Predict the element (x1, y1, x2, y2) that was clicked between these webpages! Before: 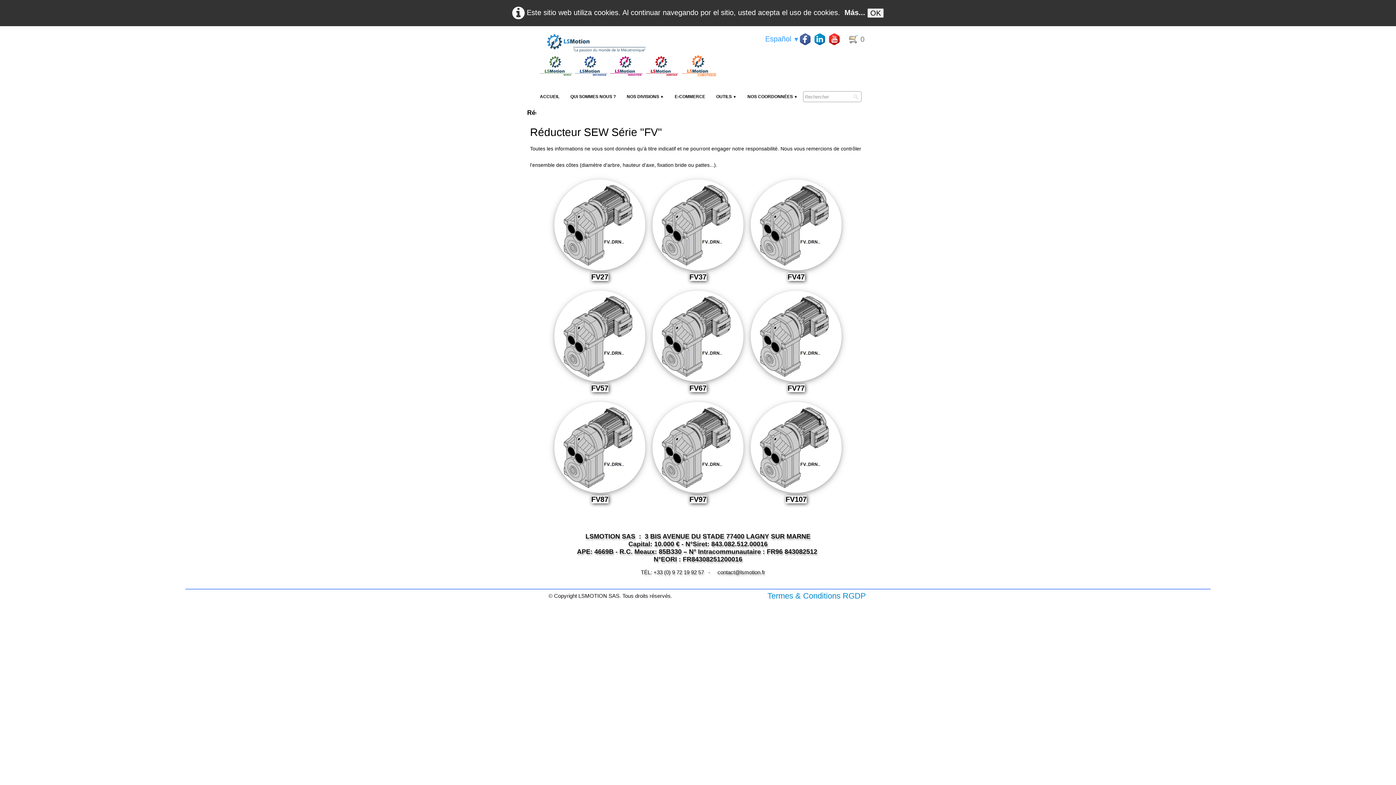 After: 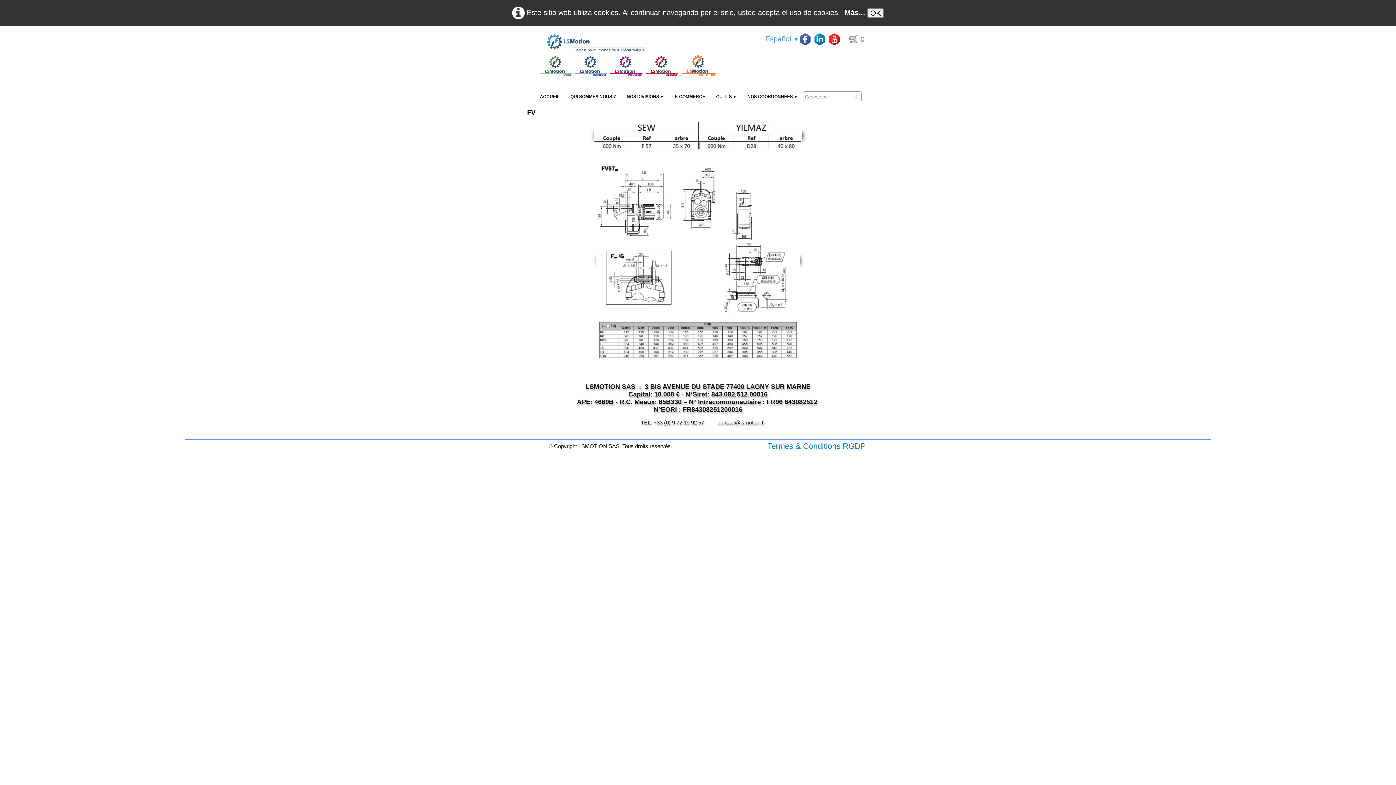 Action: label: FV57 bbox: (591, 384, 608, 392)